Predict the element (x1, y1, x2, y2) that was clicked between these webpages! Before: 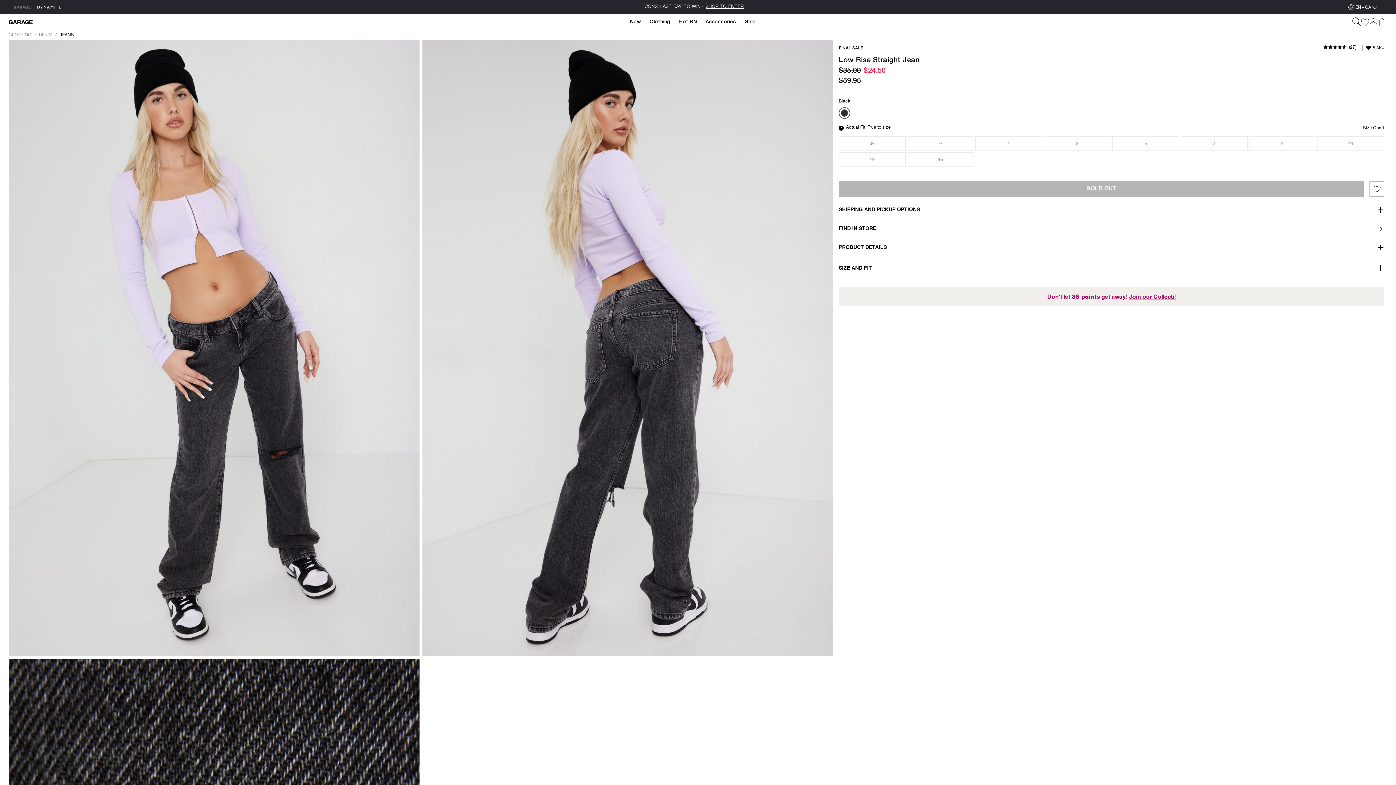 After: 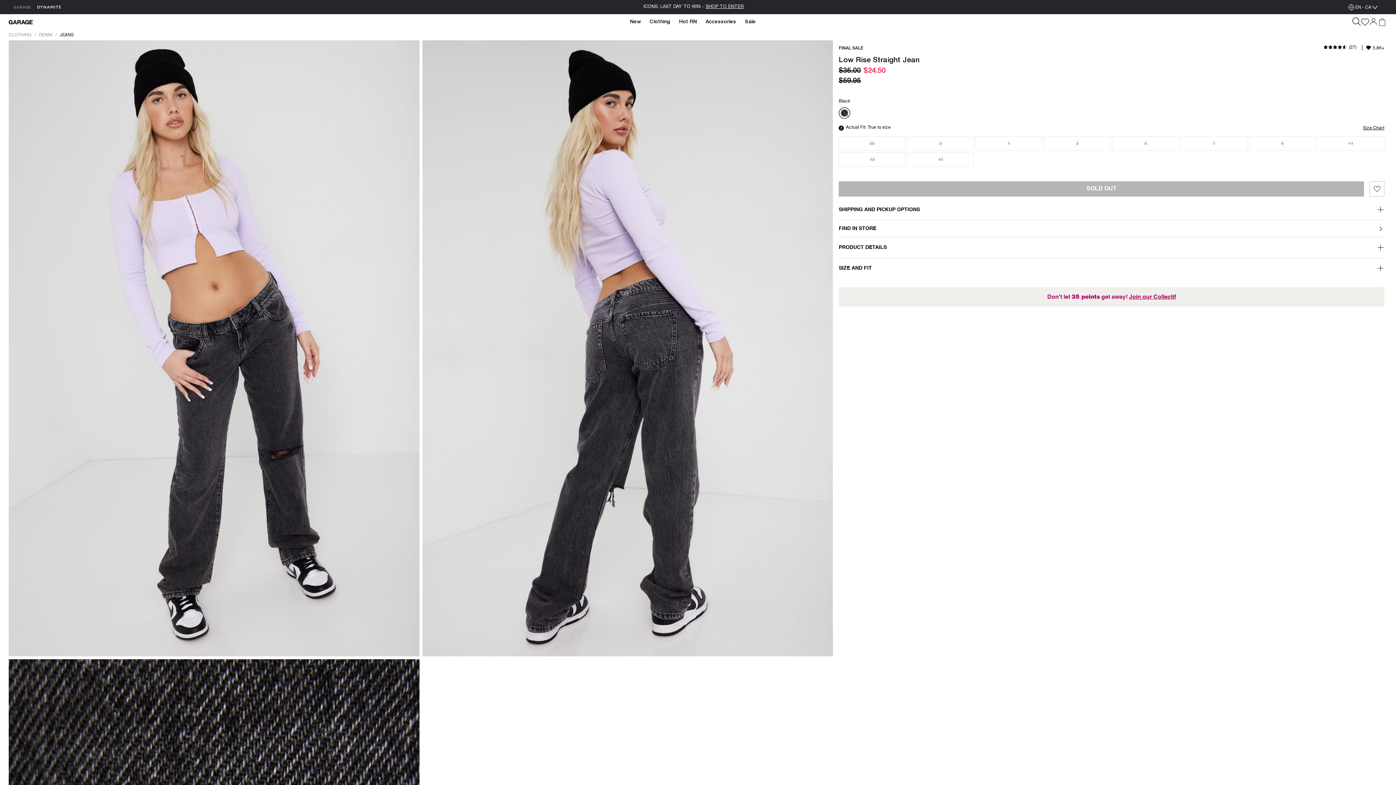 Action: bbox: (1369, 181, 1384, 196) label: Wishlist